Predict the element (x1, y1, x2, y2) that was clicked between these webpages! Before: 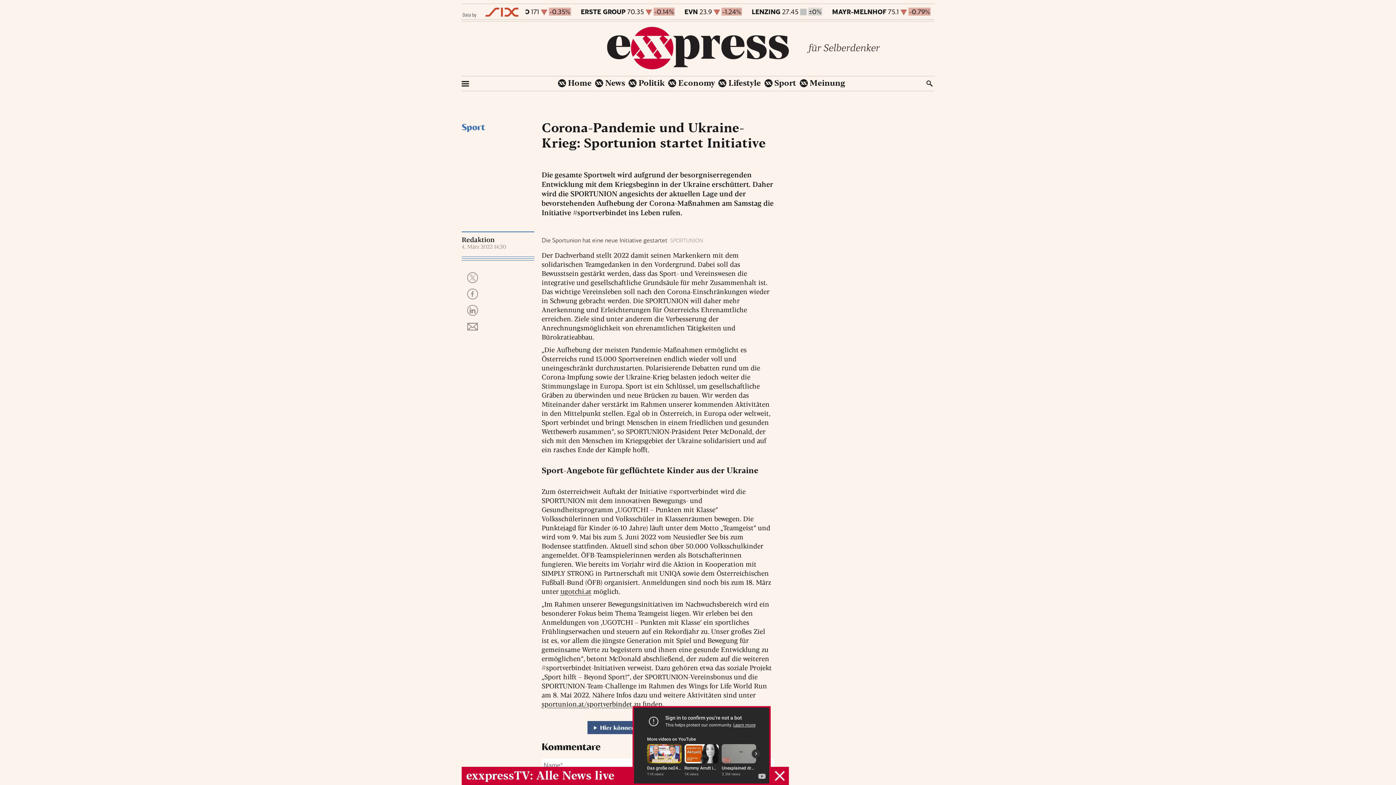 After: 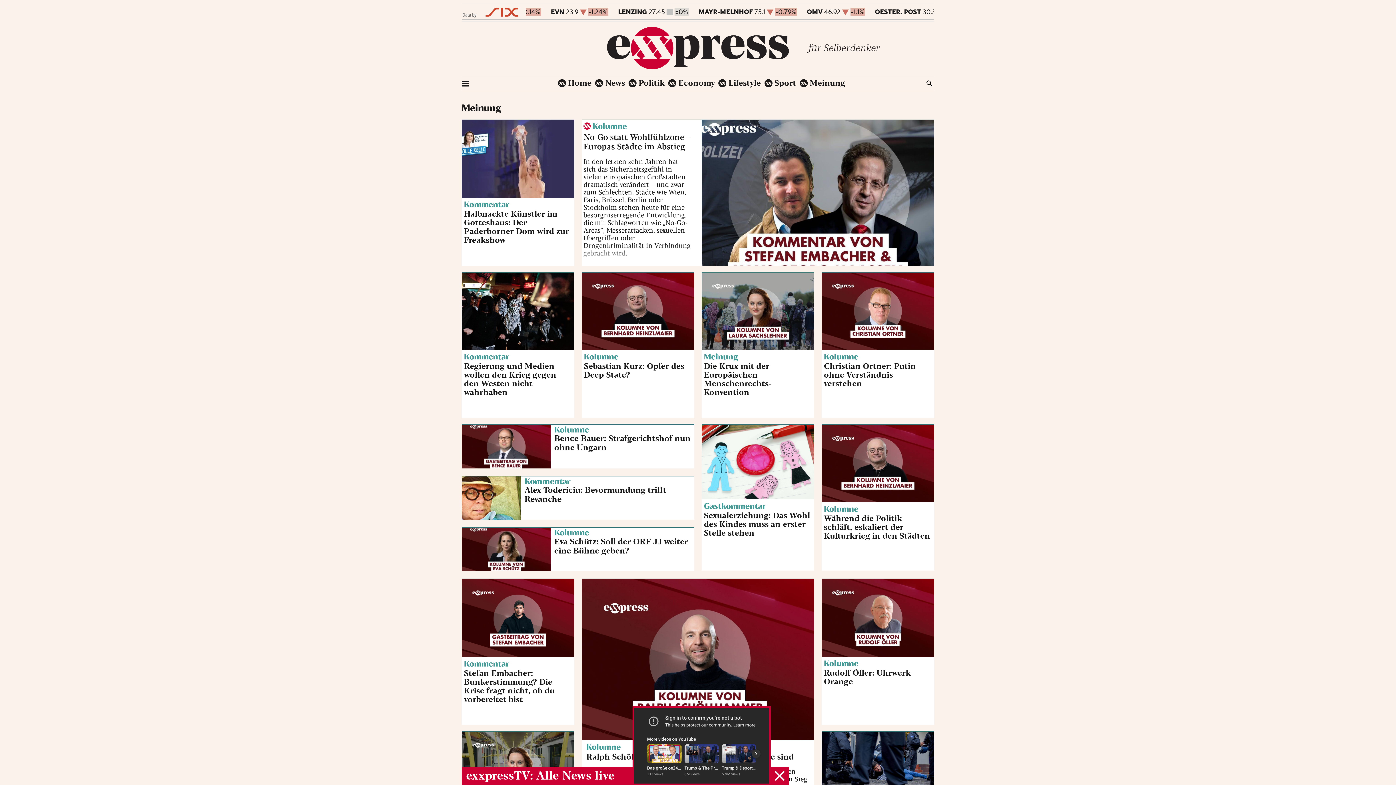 Action: label: Meinung bbox: (799, 79, 845, 87)